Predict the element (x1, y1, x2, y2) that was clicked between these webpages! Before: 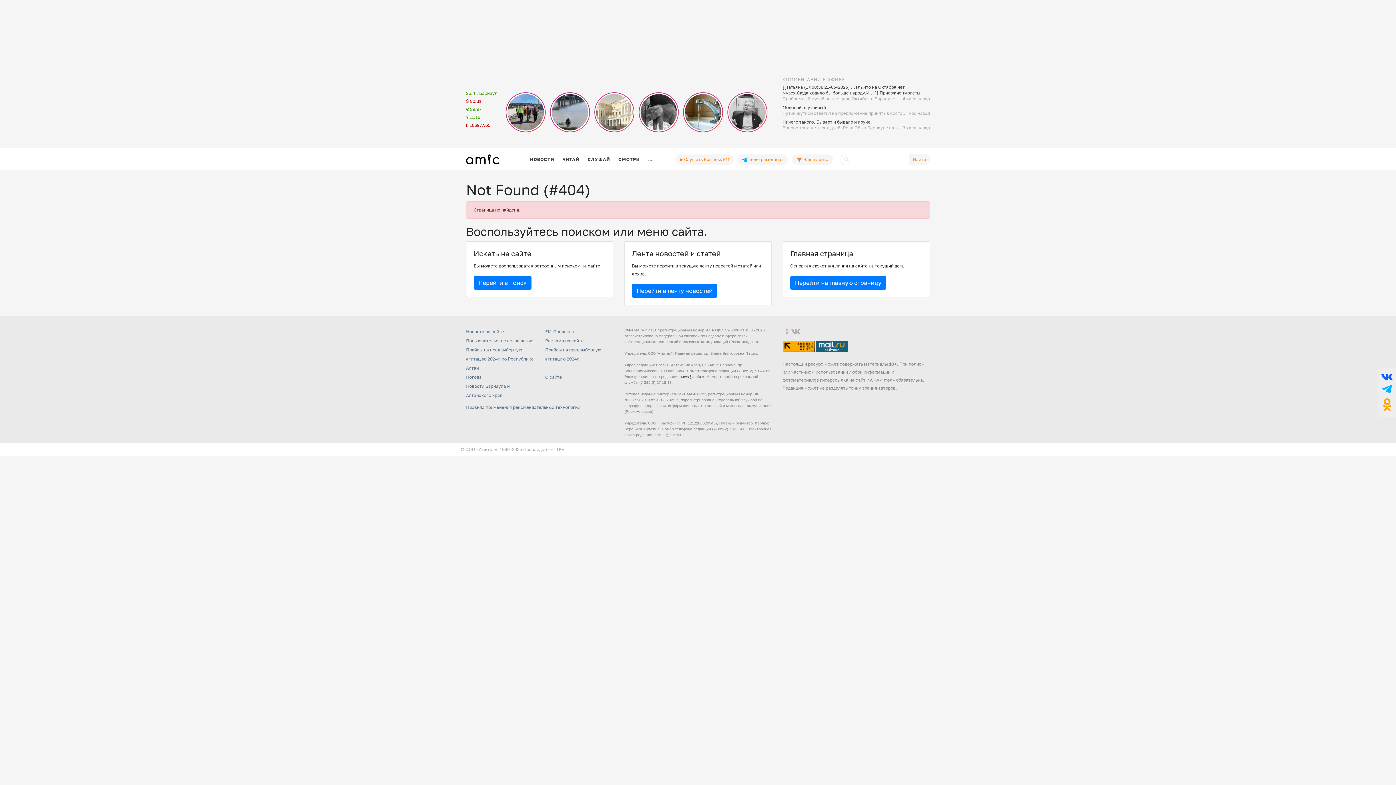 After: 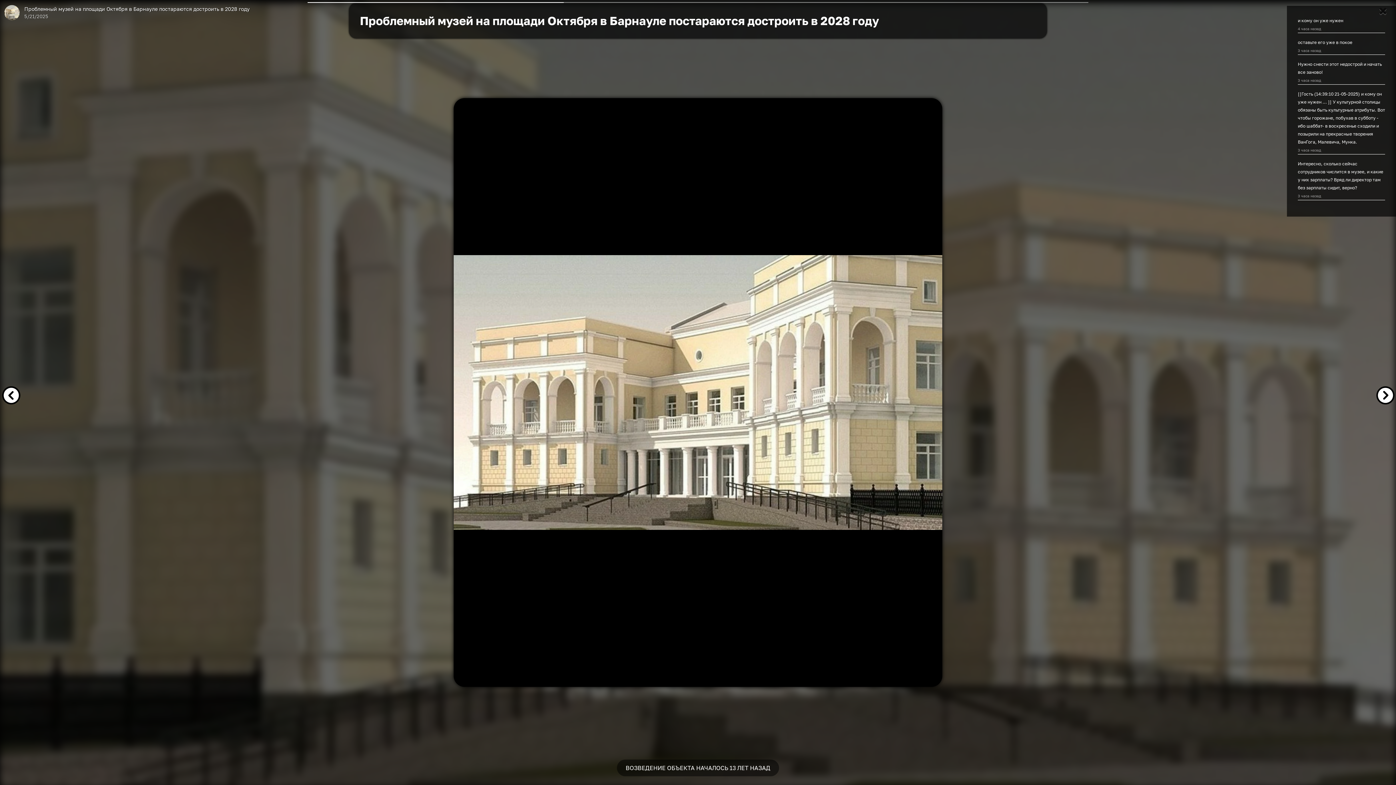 Action: bbox: (594, 92, 634, 132) label: Проблемный музей на площади Октября в Барнауле постараются достроить в 2028 году